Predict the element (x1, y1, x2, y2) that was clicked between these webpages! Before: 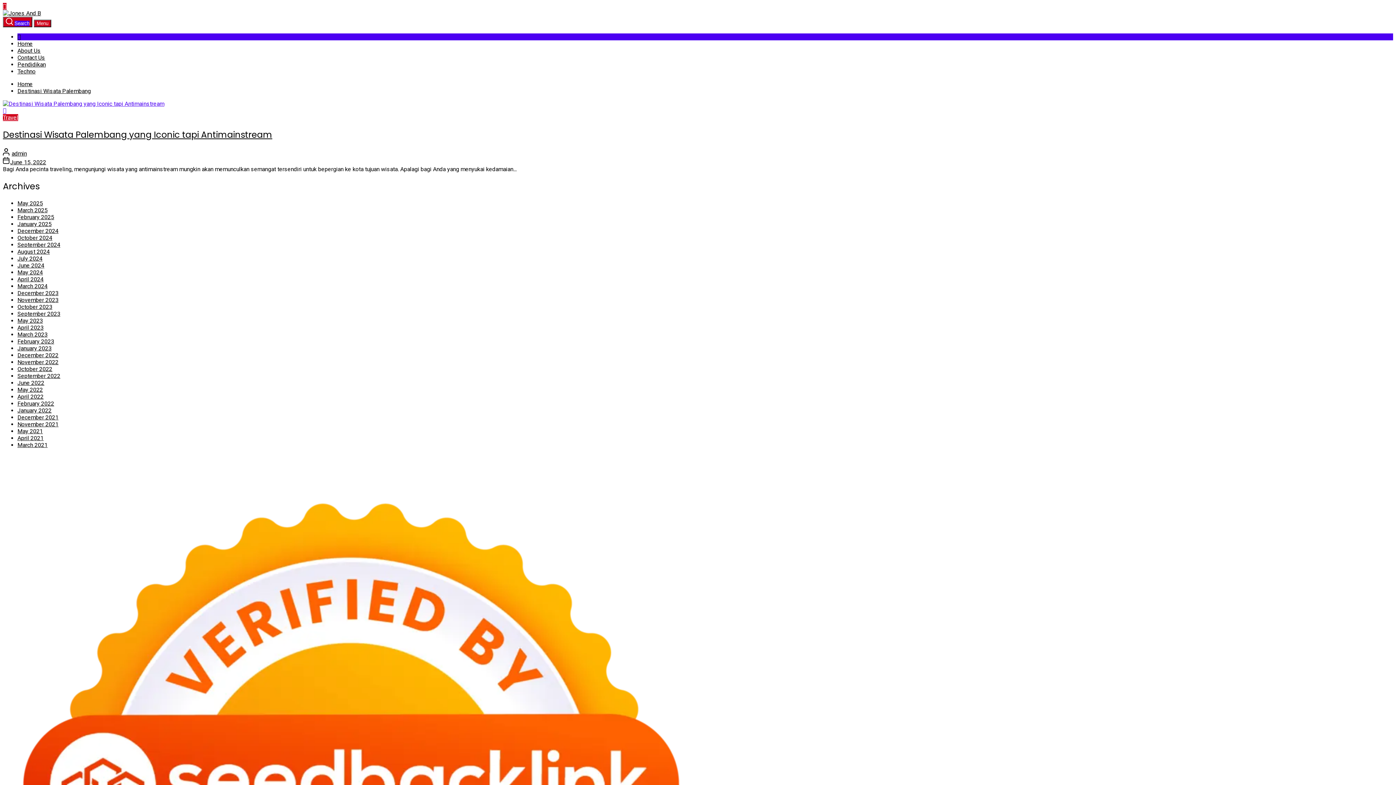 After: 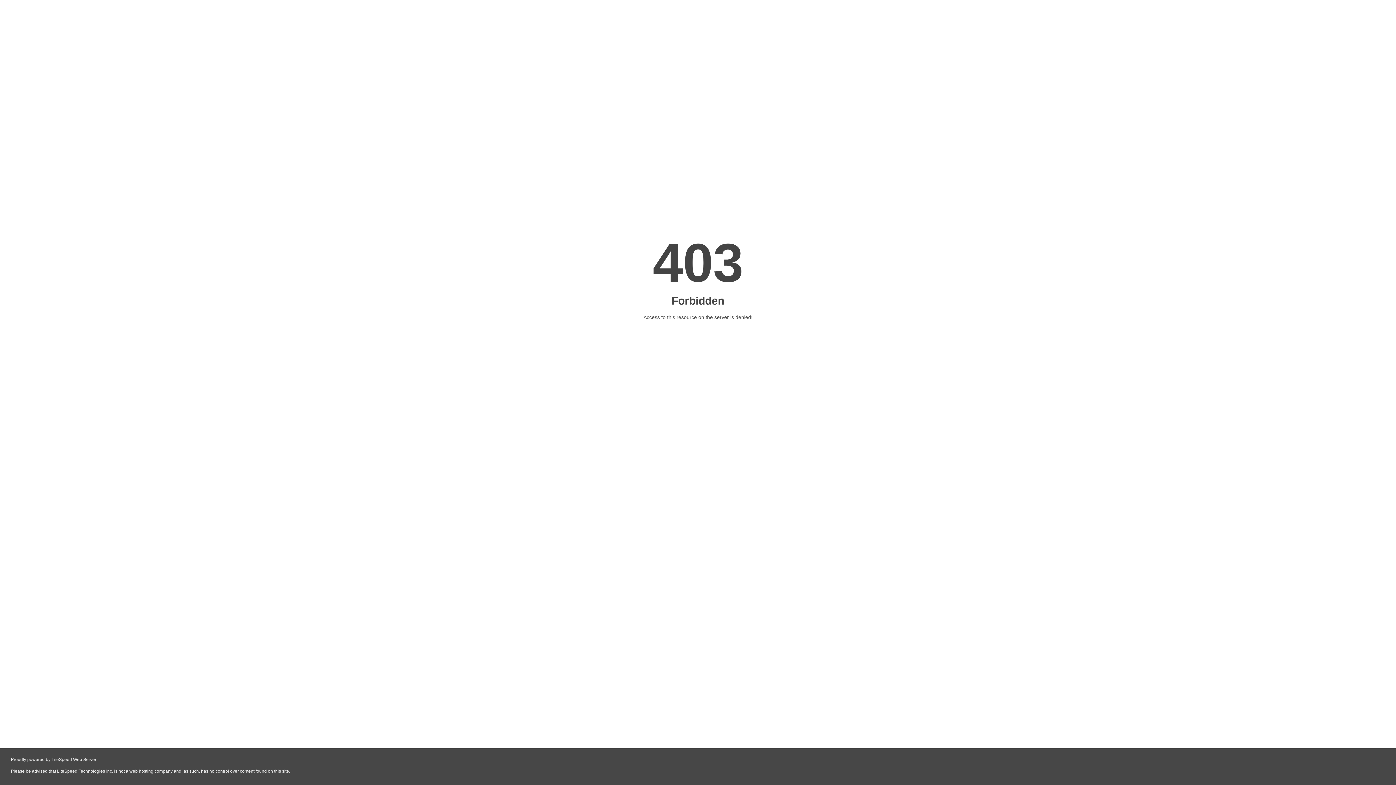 Action: bbox: (17, 54, 45, 61) label: Contact Us